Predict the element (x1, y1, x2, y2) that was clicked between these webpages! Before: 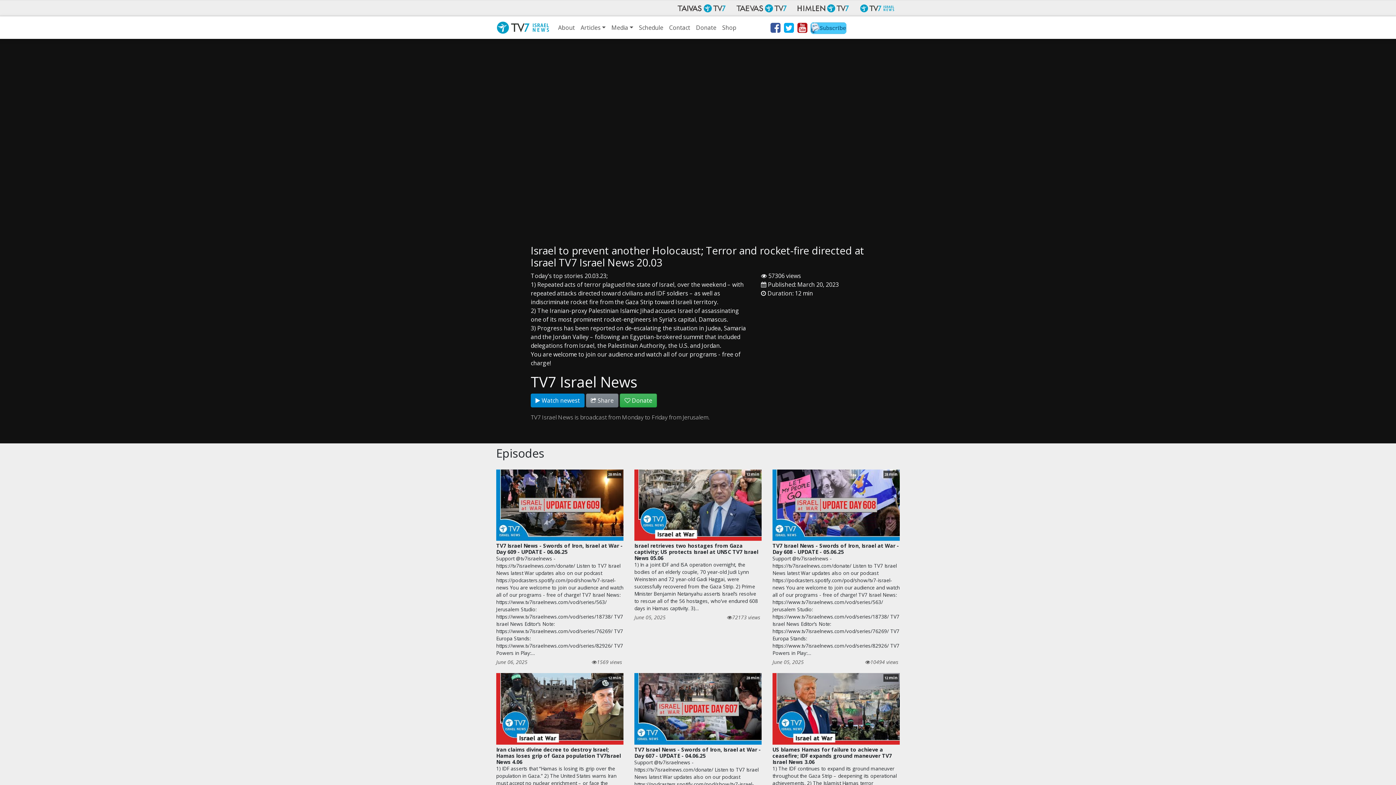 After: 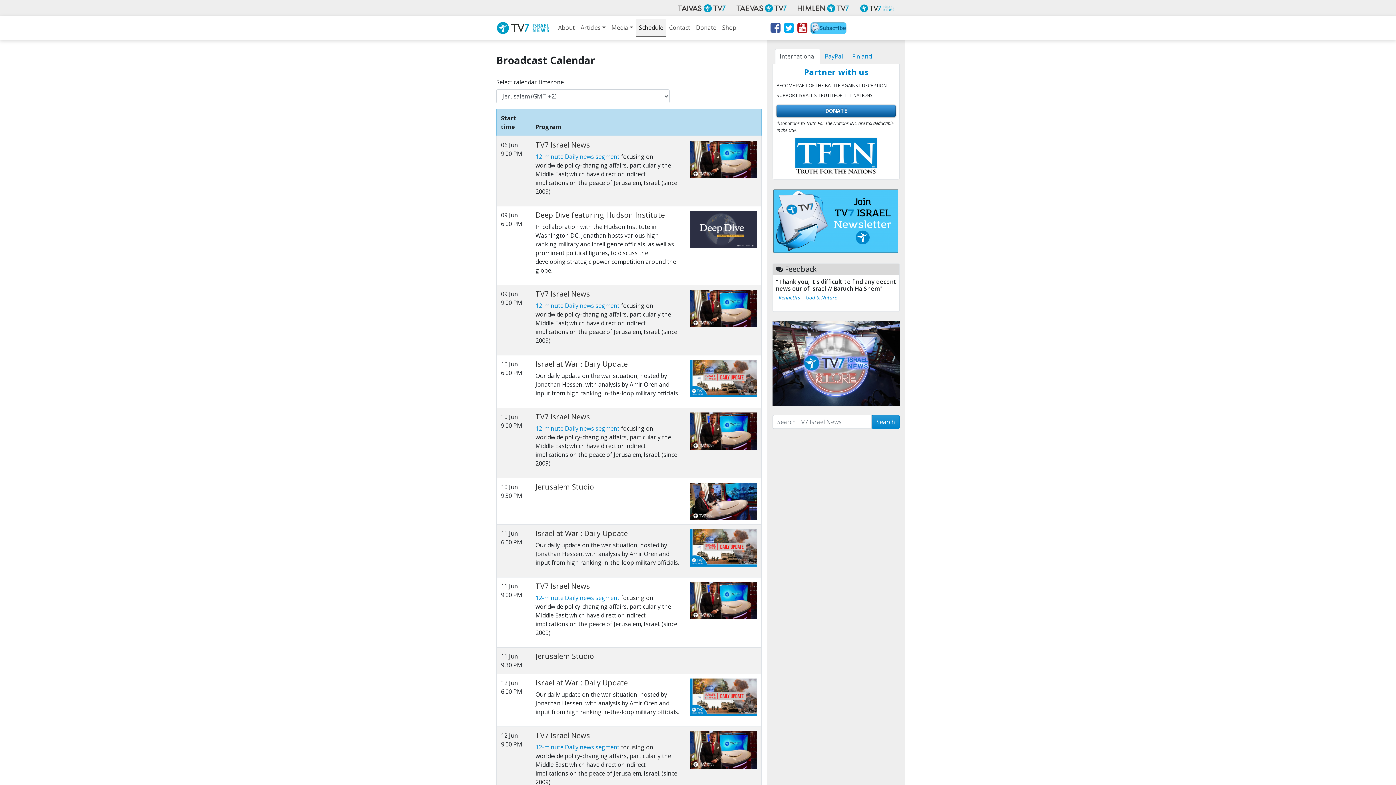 Action: bbox: (636, 19, 666, 36) label: Schedule